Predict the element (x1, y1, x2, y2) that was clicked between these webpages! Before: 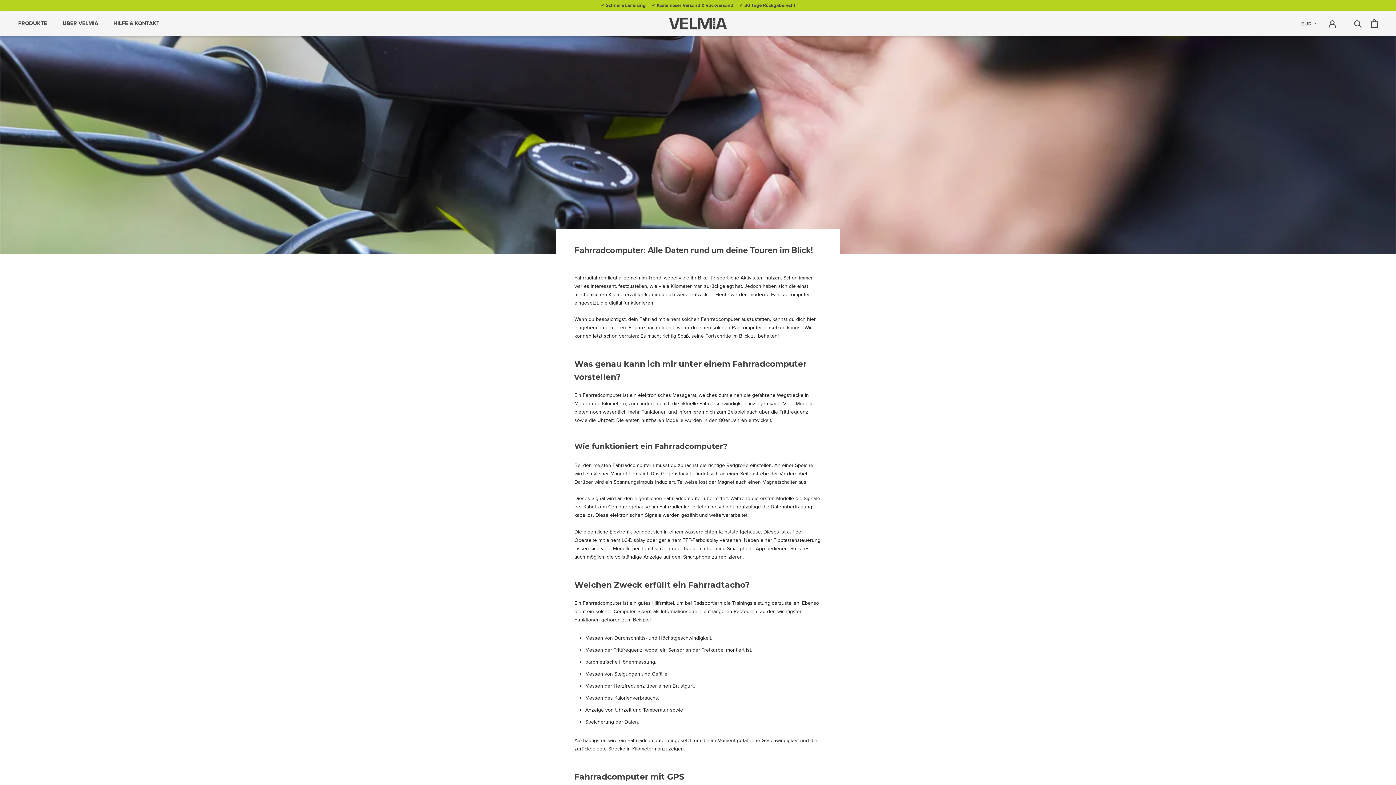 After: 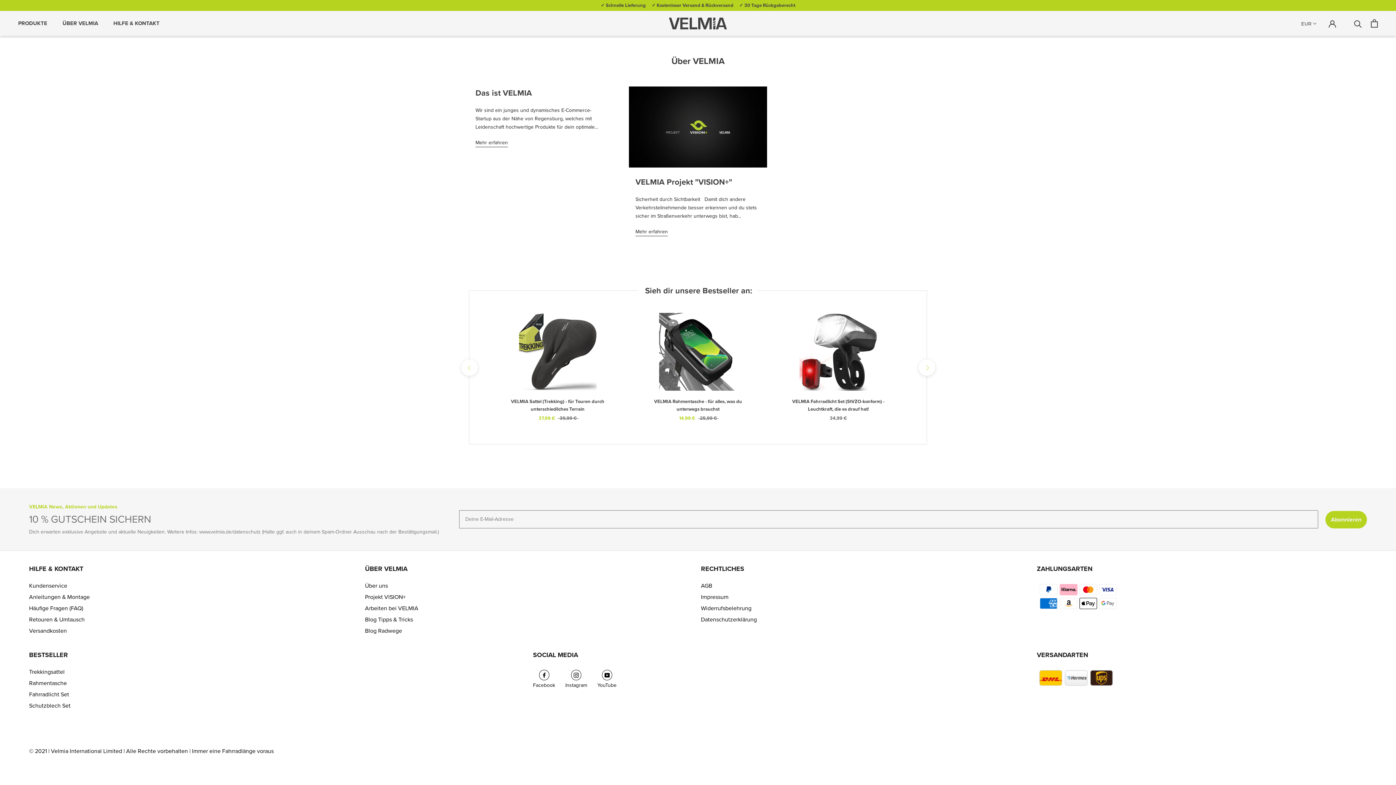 Action: label: ÜBER VELMIA bbox: (62, 20, 98, 26)